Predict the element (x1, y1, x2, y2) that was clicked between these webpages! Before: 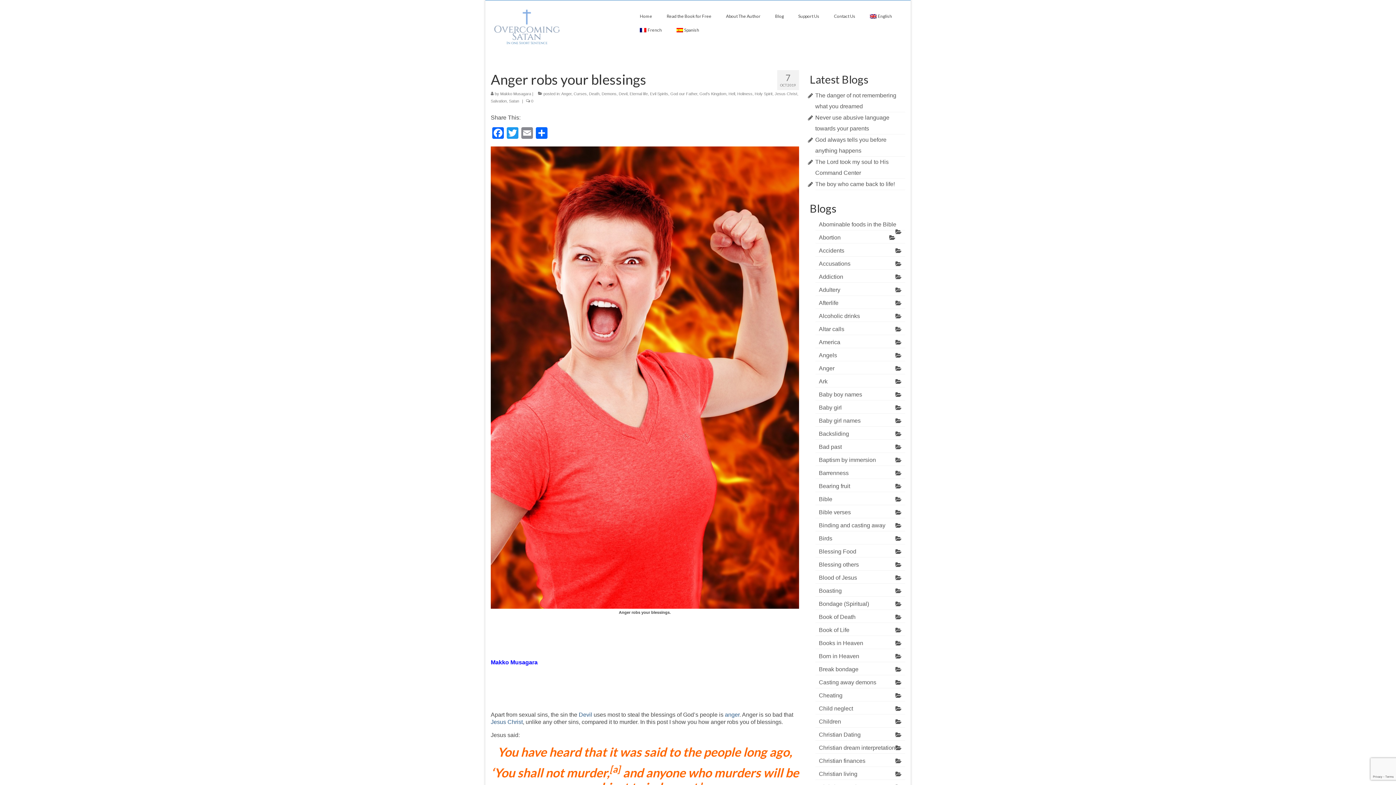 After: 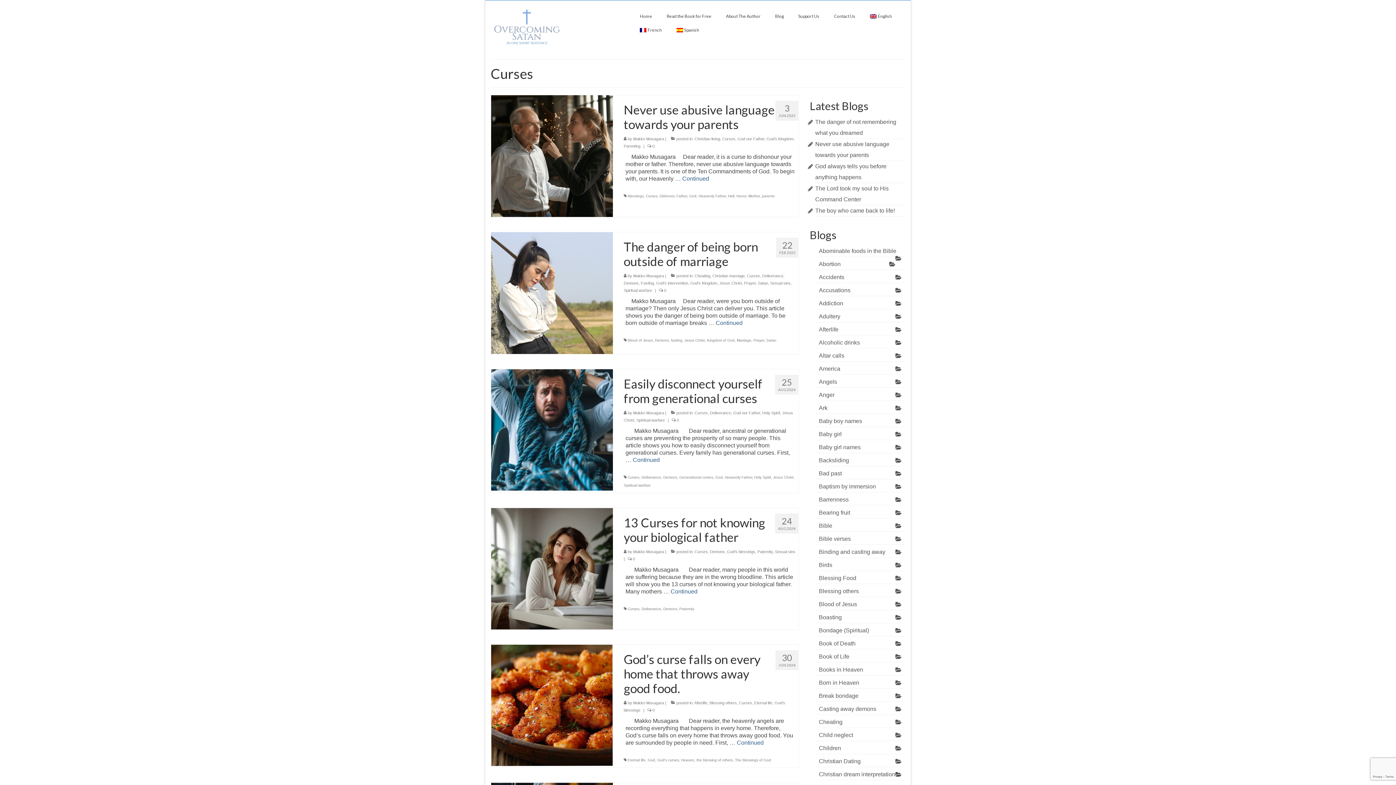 Action: label: Curses bbox: (573, 91, 586, 96)